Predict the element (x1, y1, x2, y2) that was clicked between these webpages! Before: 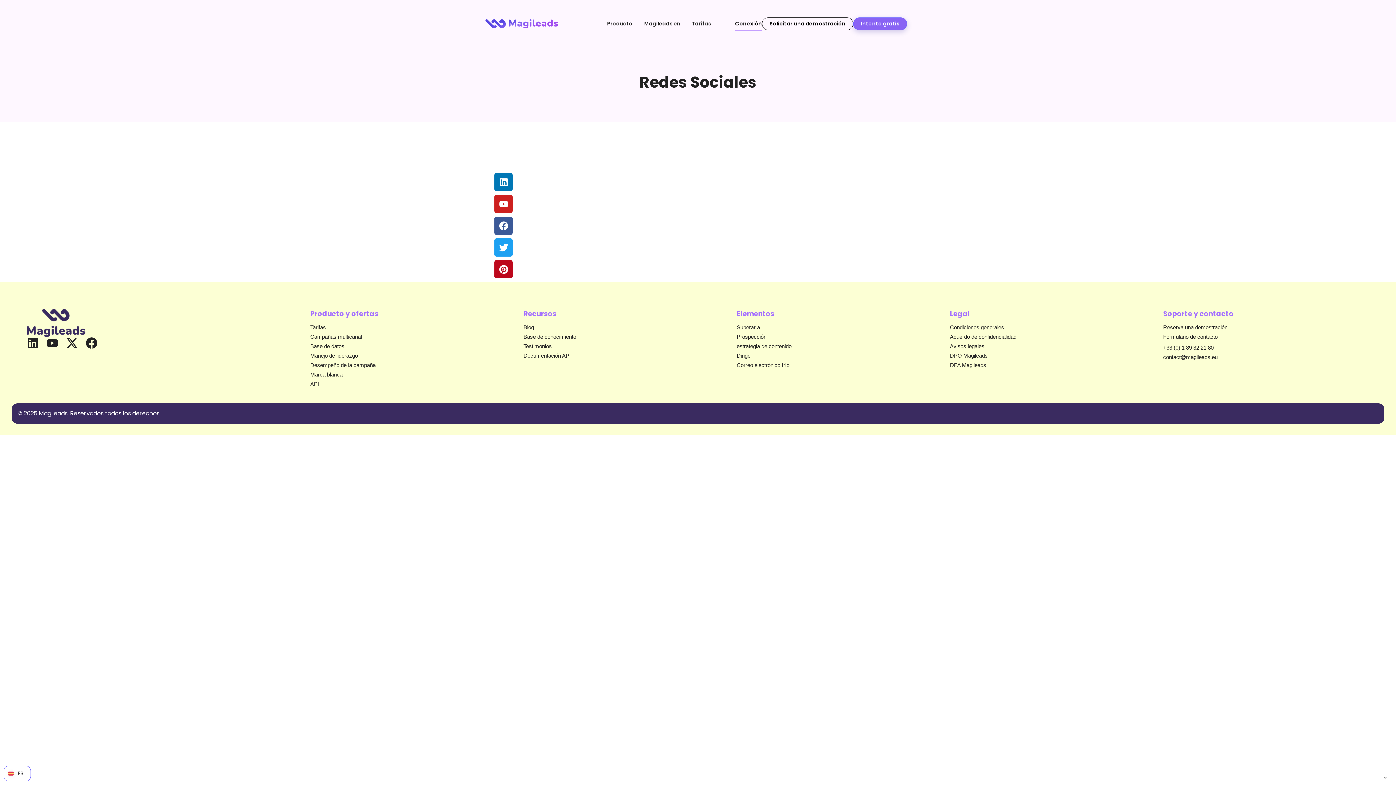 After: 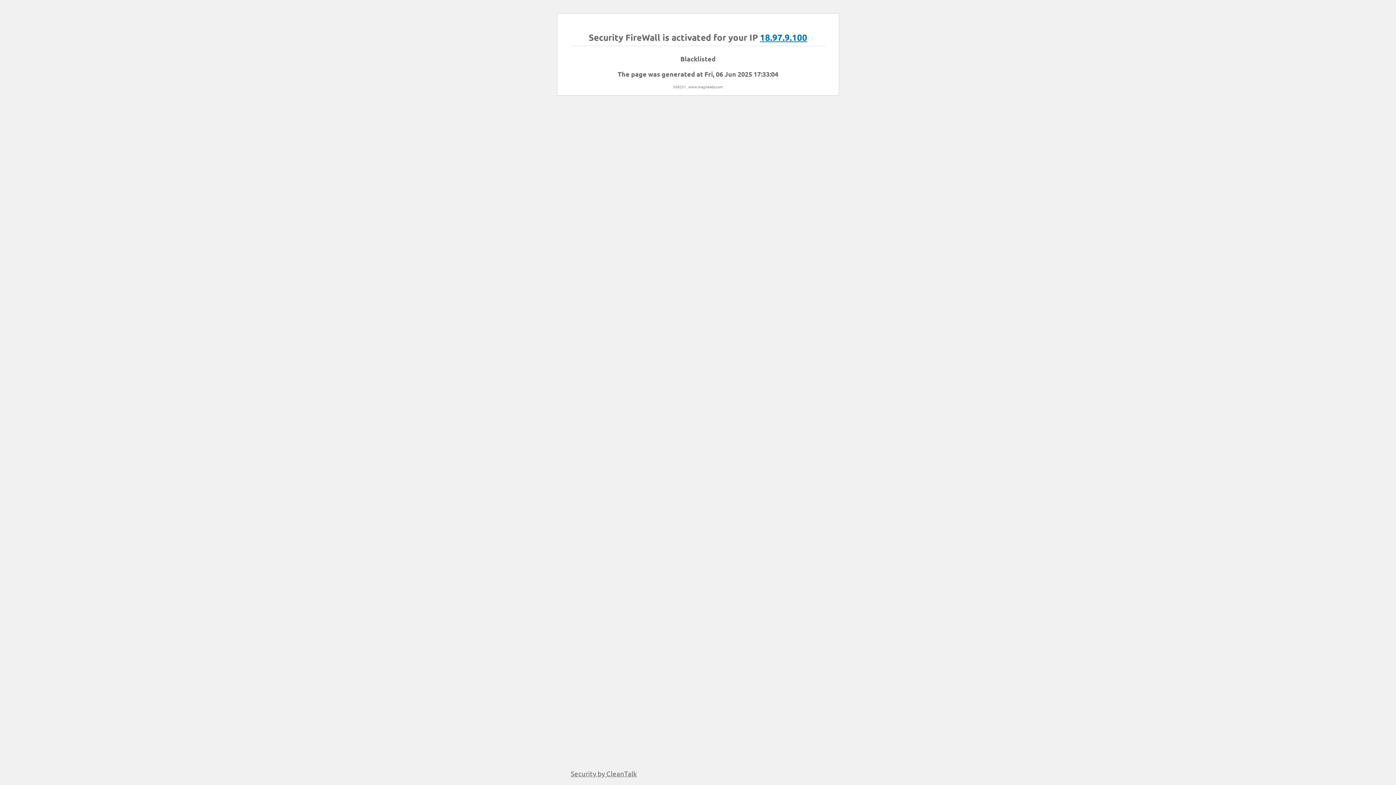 Action: bbox: (736, 333, 942, 341) label: Prospección